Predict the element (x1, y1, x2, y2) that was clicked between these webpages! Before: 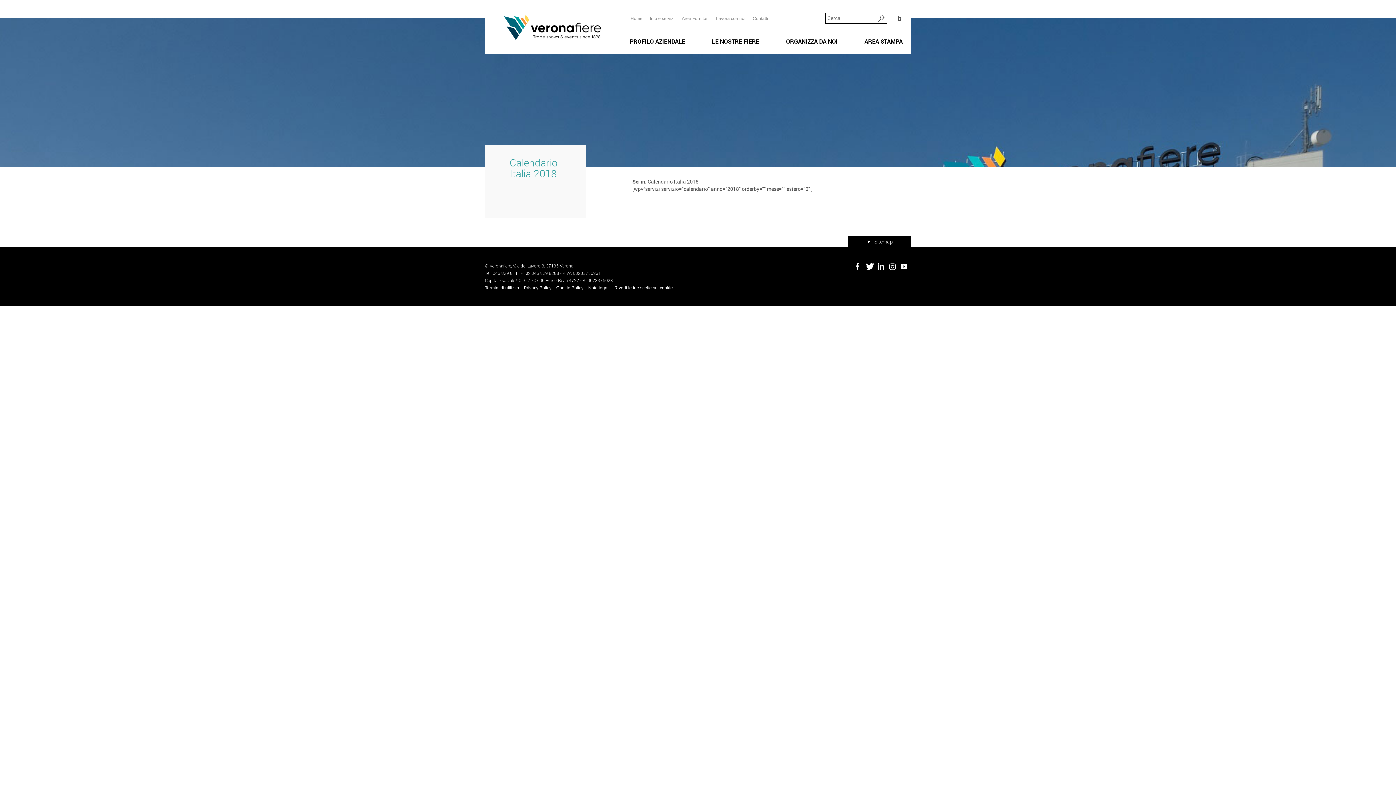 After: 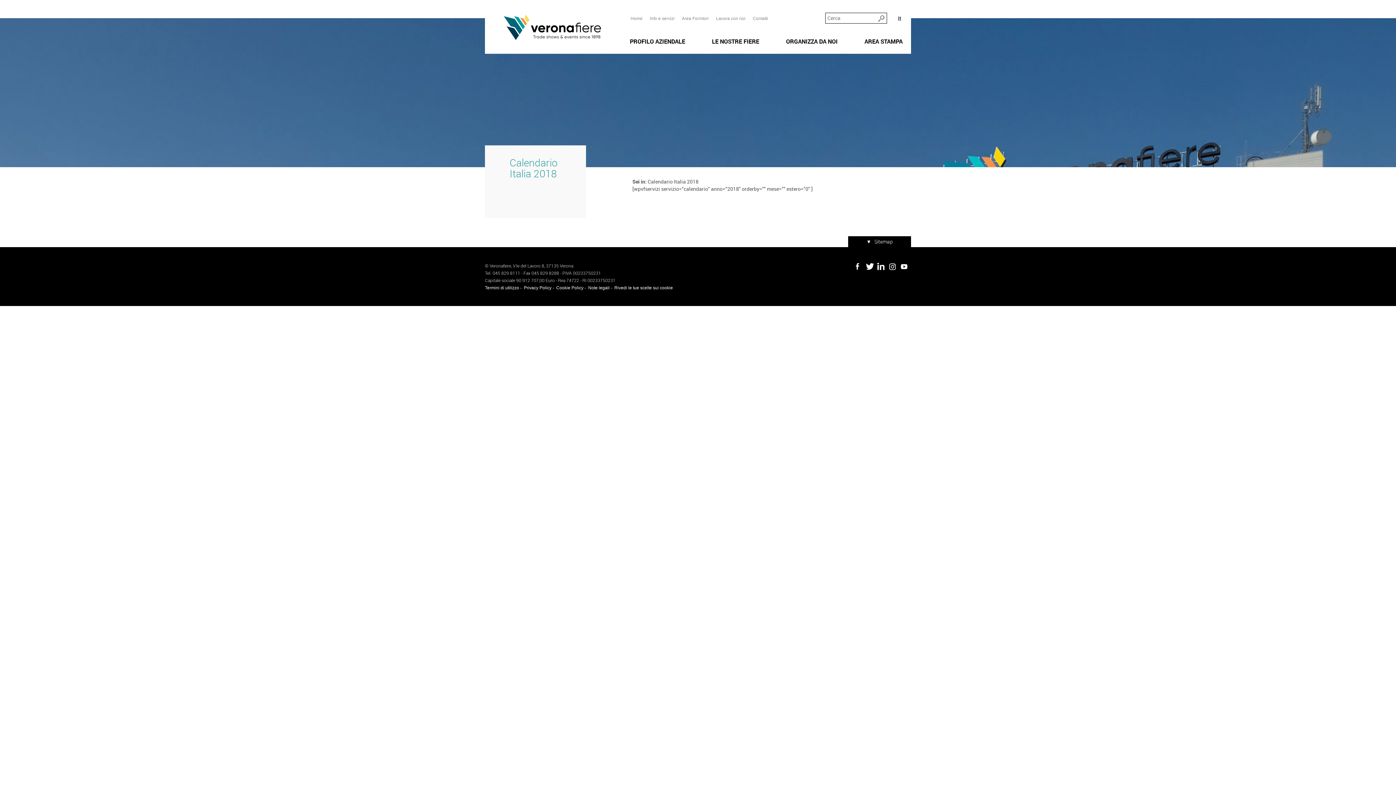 Action: bbox: (877, 263, 884, 269)